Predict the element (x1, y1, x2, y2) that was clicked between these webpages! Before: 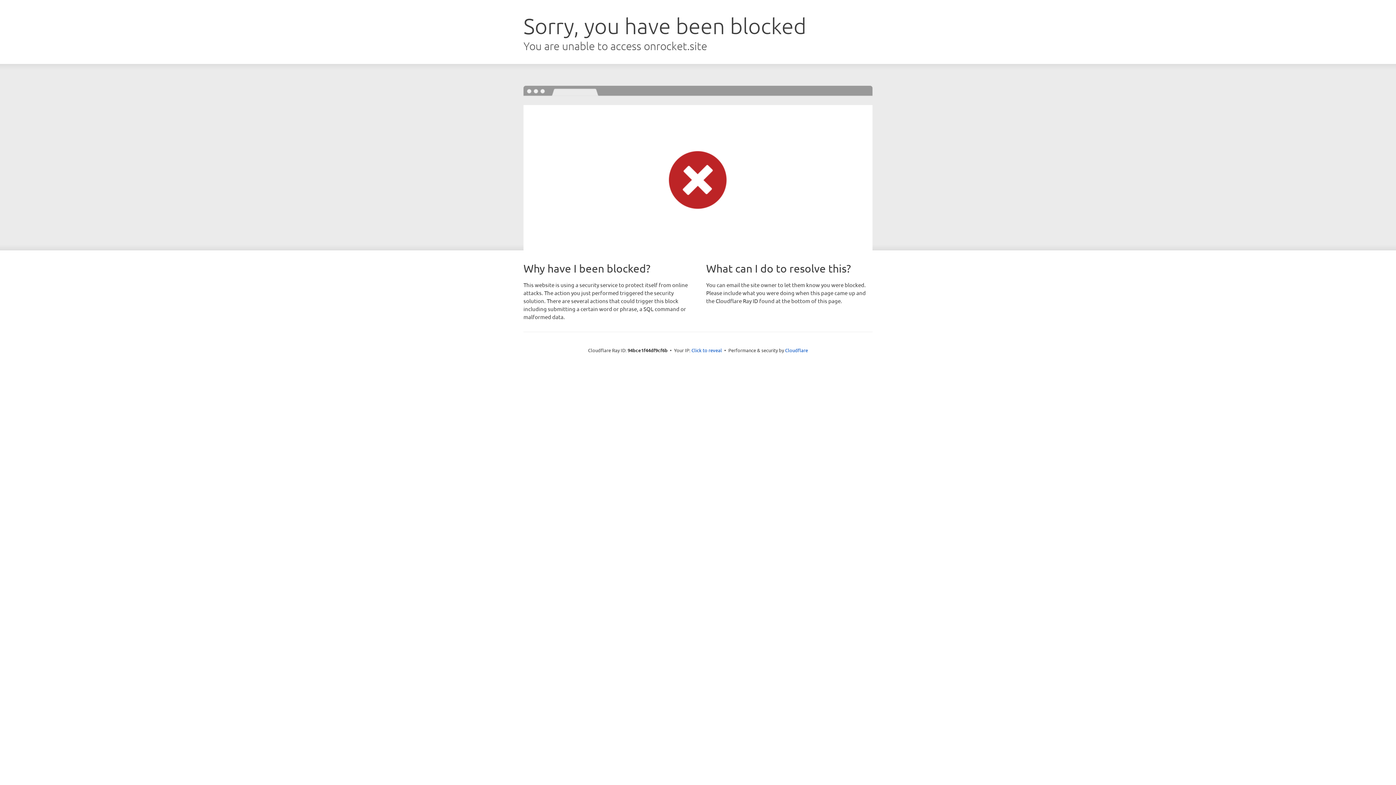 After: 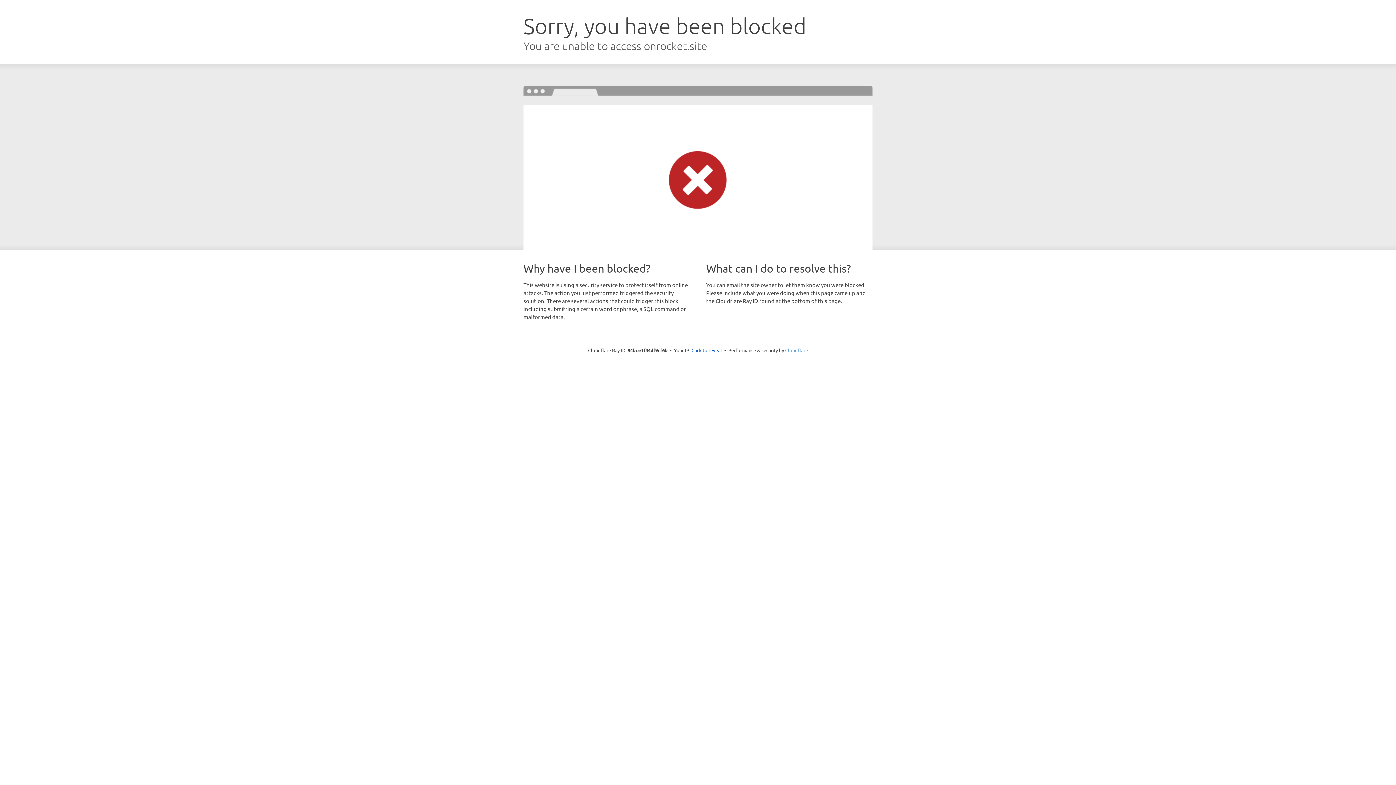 Action: label: Cloudflare bbox: (785, 347, 808, 353)